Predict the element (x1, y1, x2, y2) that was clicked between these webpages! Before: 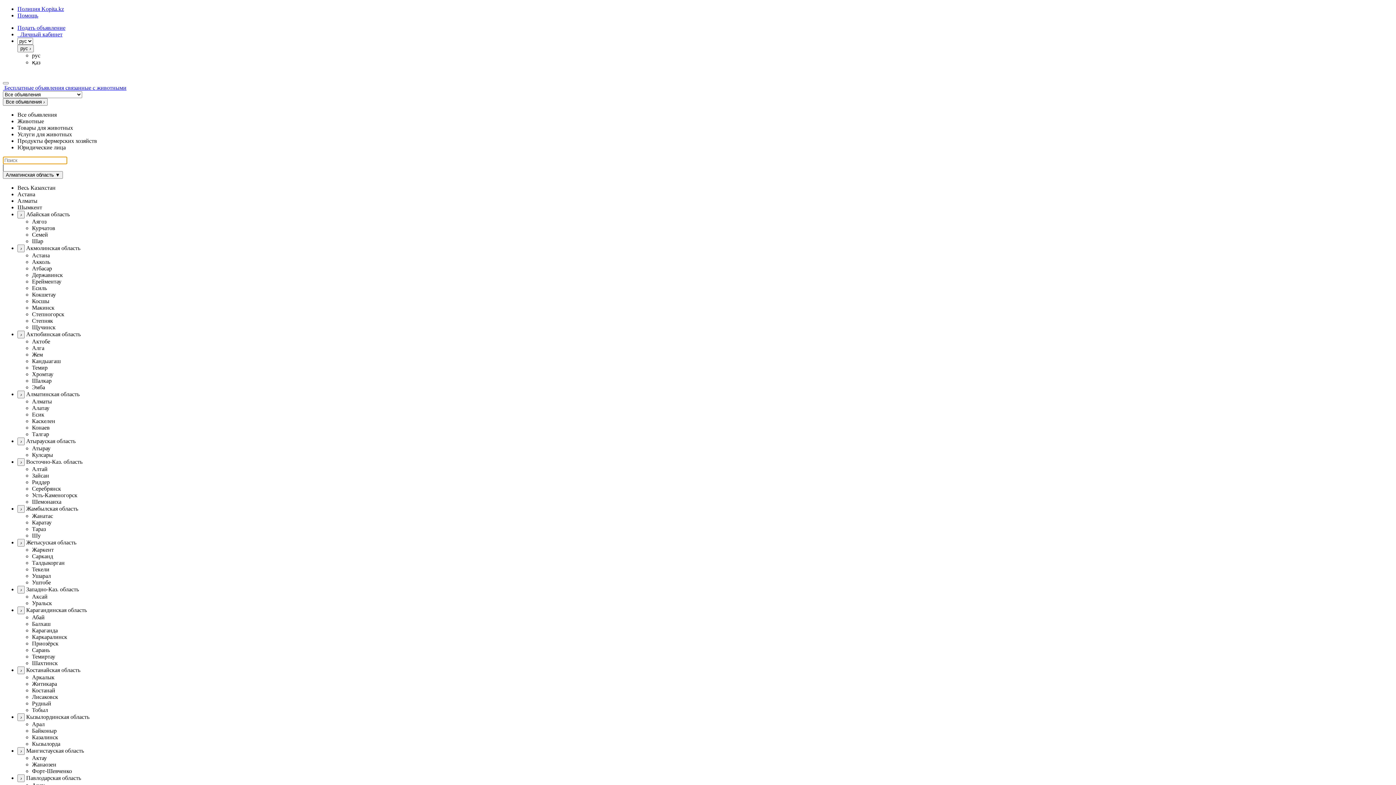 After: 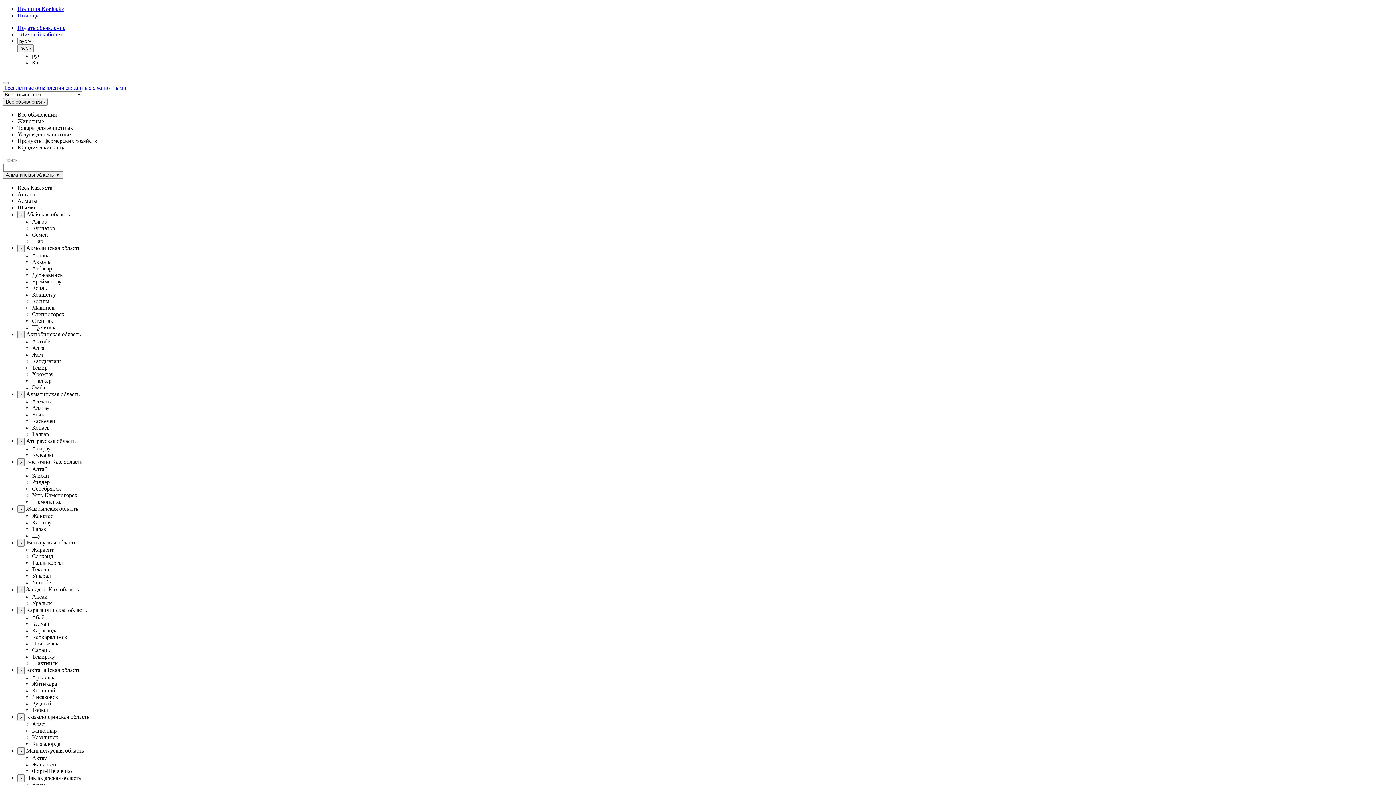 Action: bbox: (17, 505, 1393, 539) label: › Жамбылская область
Жанатас
Каратау
Тараз
Шу